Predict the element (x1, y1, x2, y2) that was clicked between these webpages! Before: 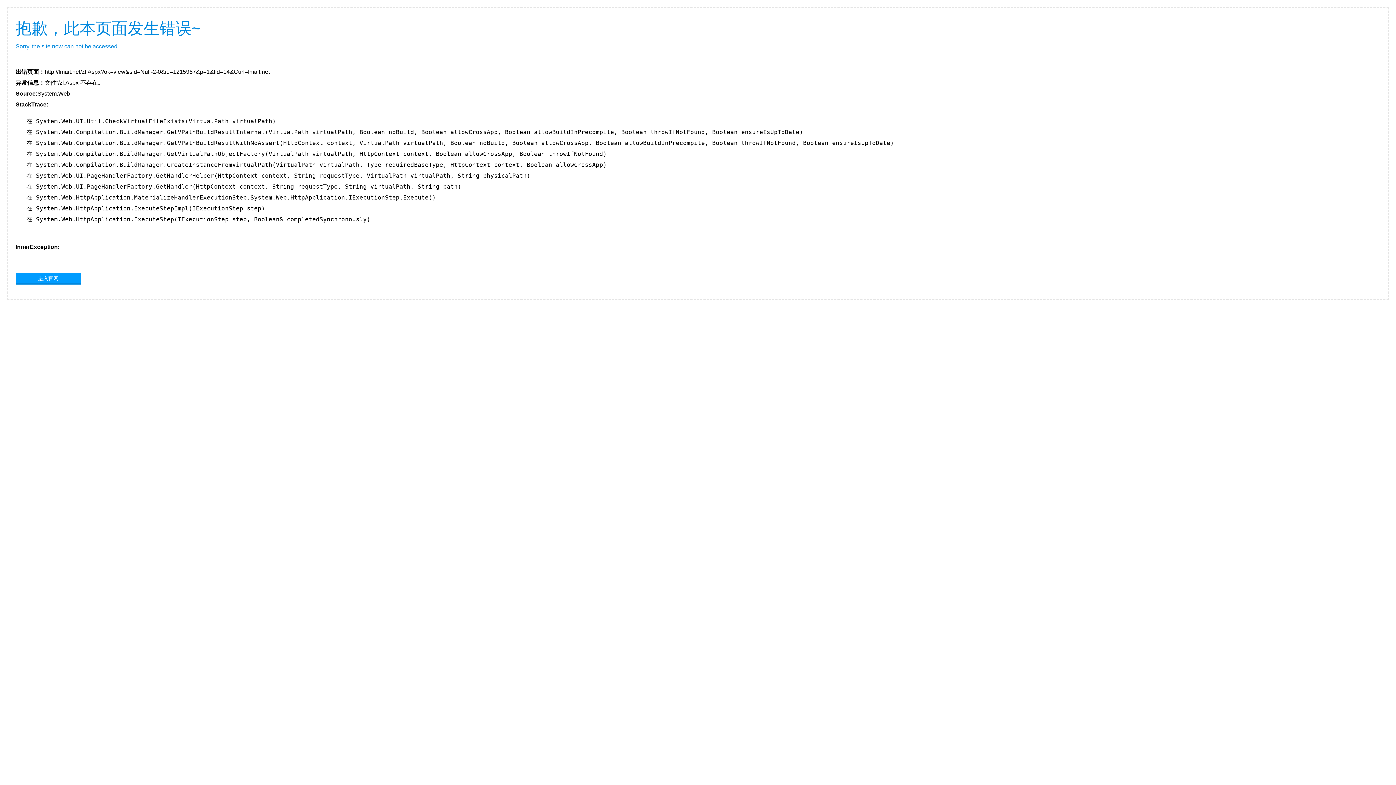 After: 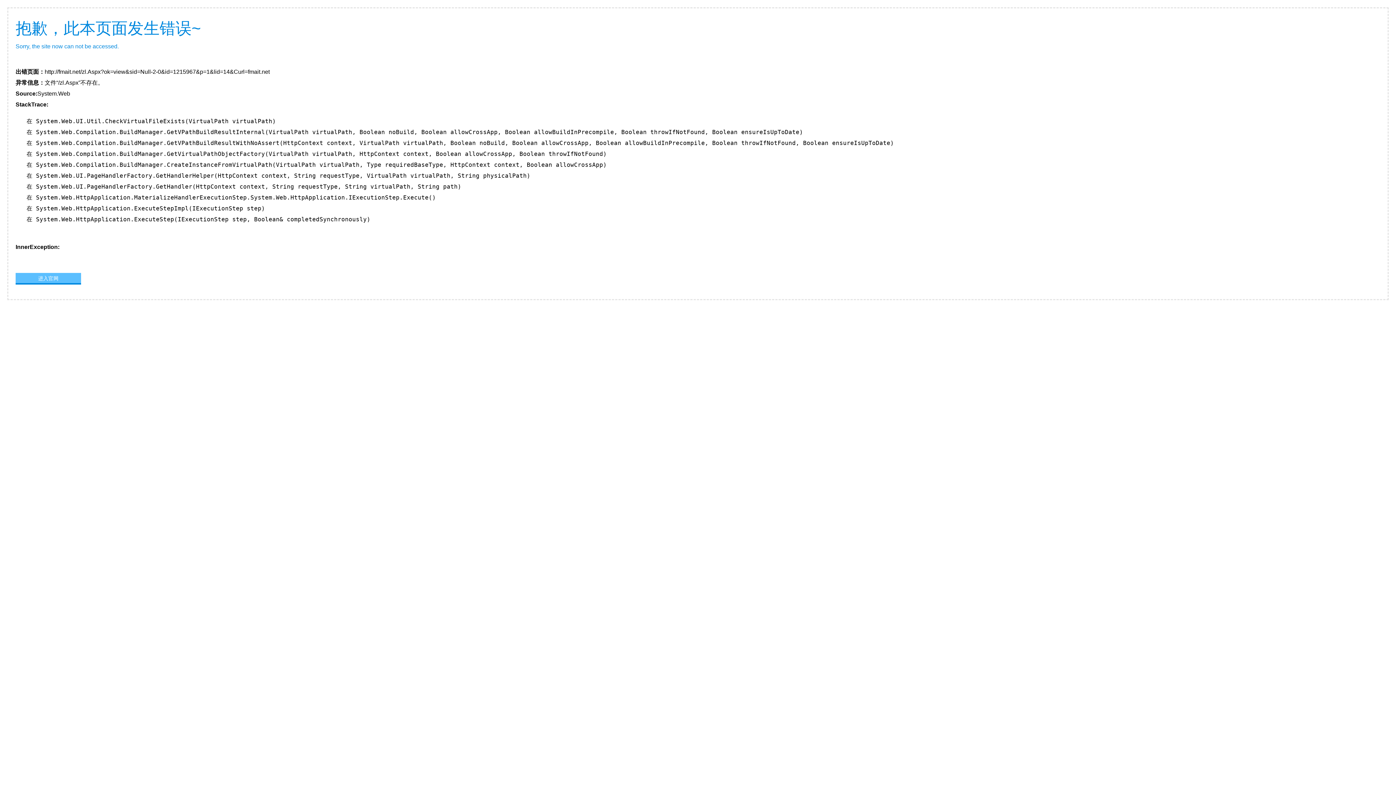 Action: bbox: (15, 273, 81, 283) label: 进入官网